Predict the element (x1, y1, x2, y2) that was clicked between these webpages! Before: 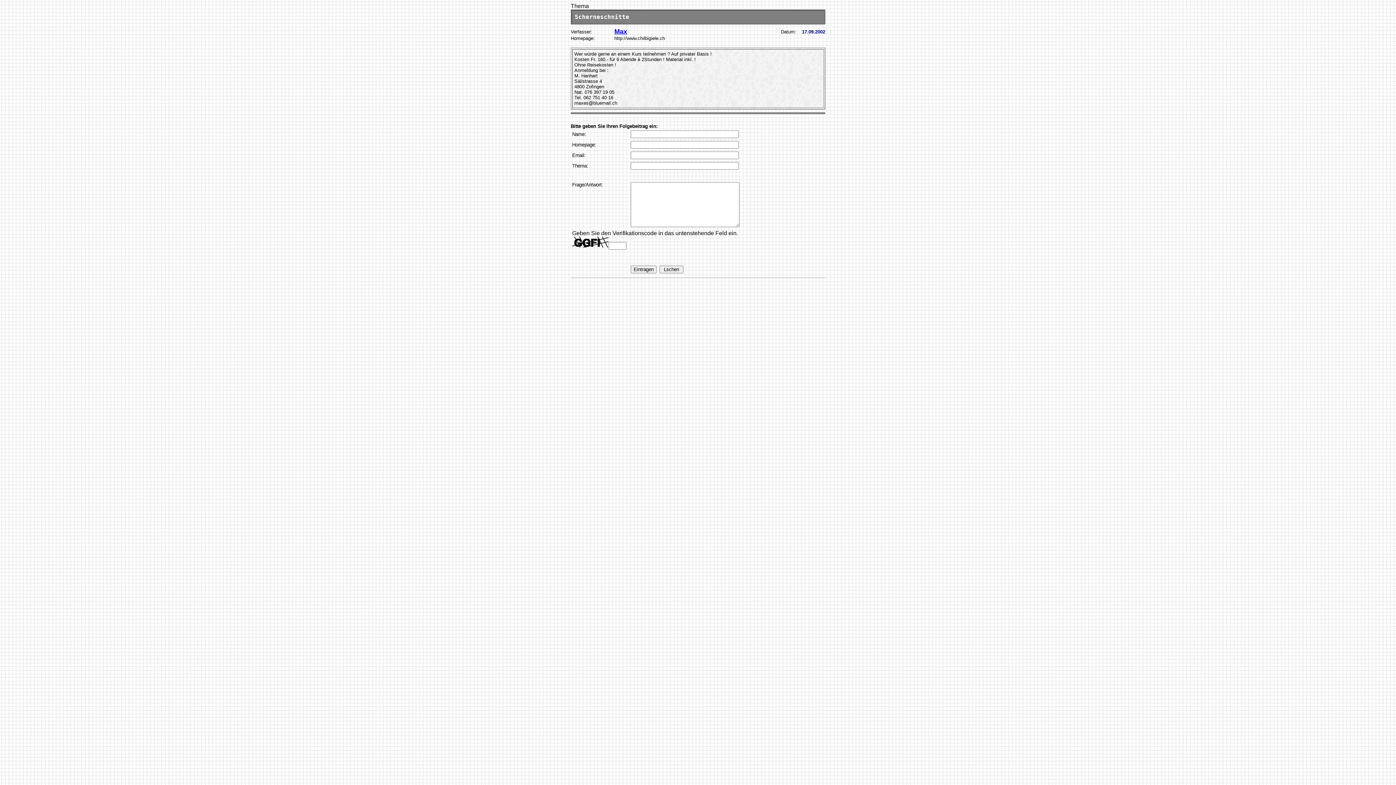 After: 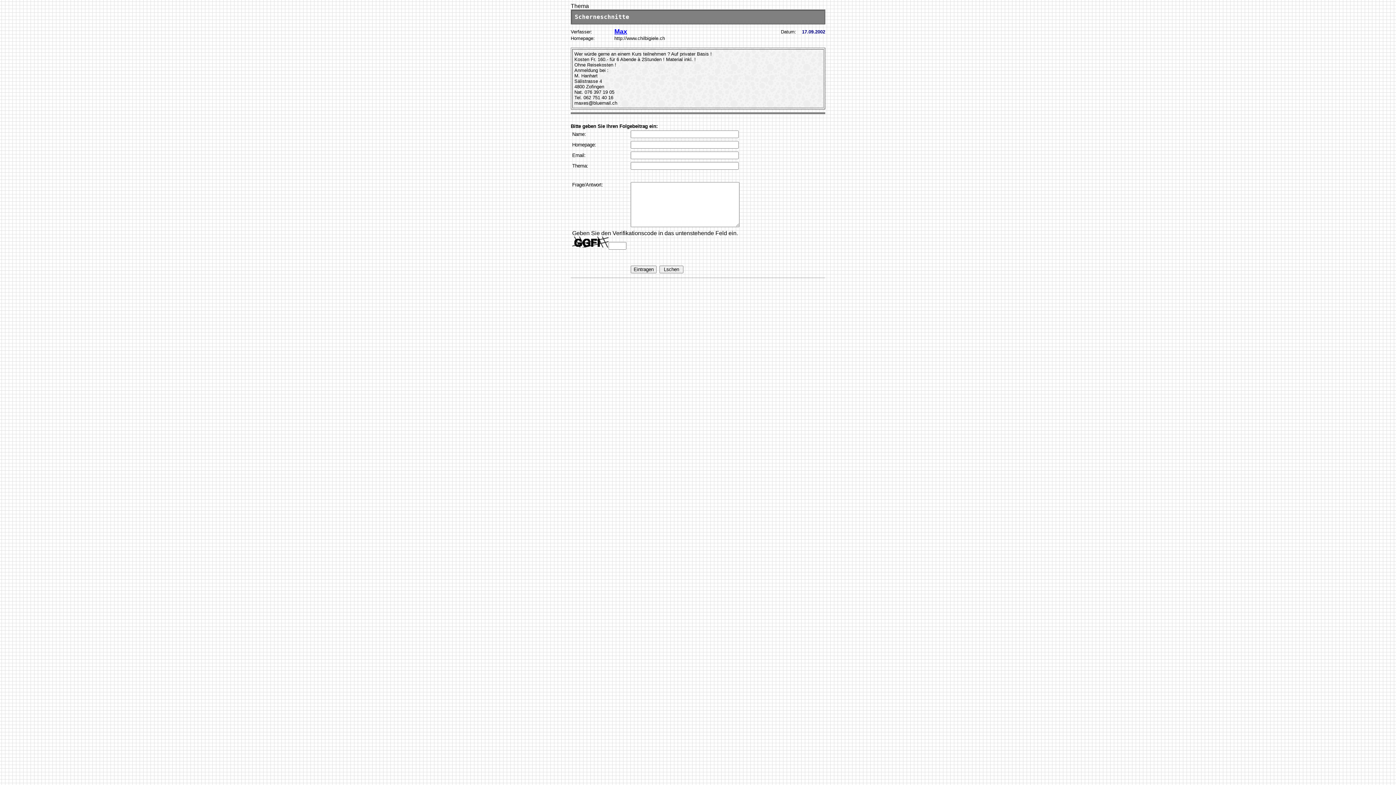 Action: label: Max bbox: (614, 28, 627, 35)